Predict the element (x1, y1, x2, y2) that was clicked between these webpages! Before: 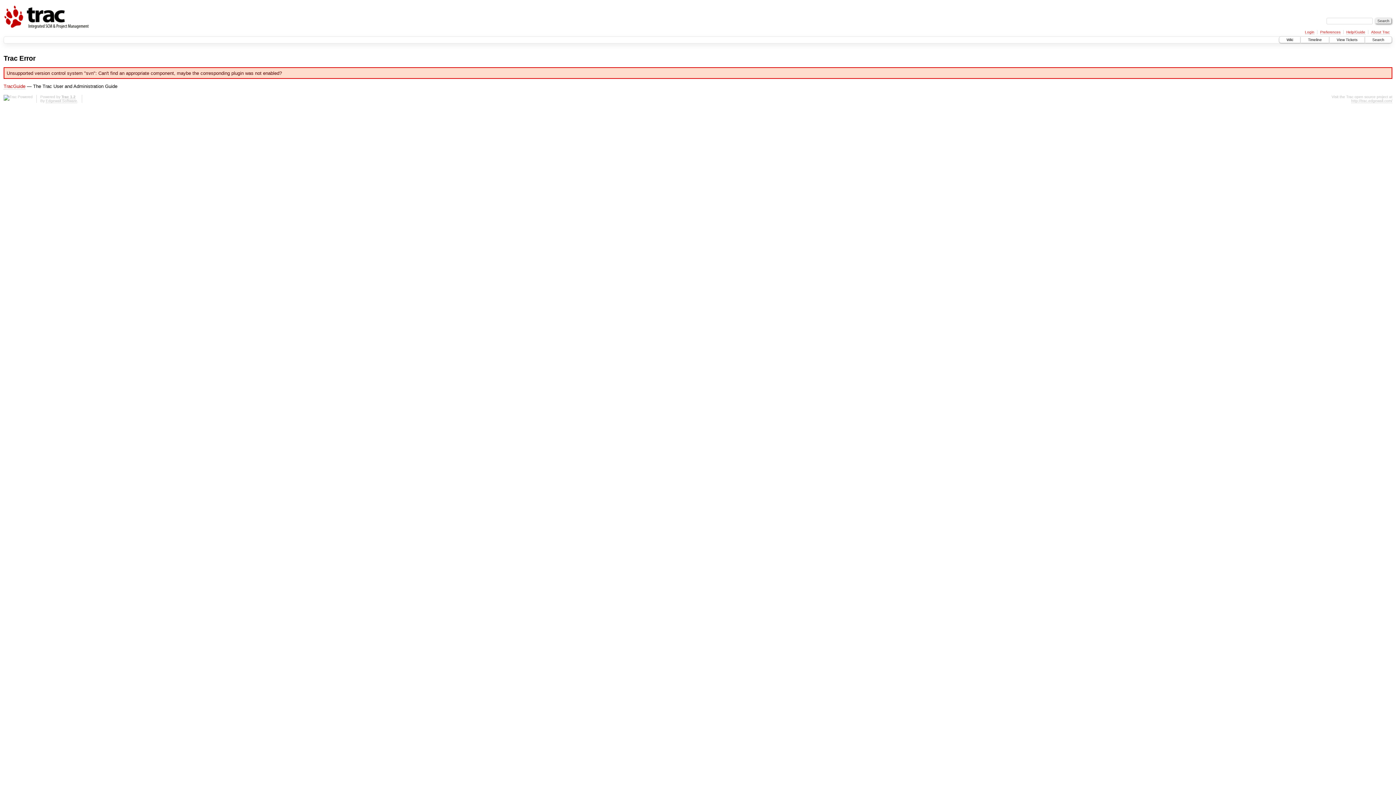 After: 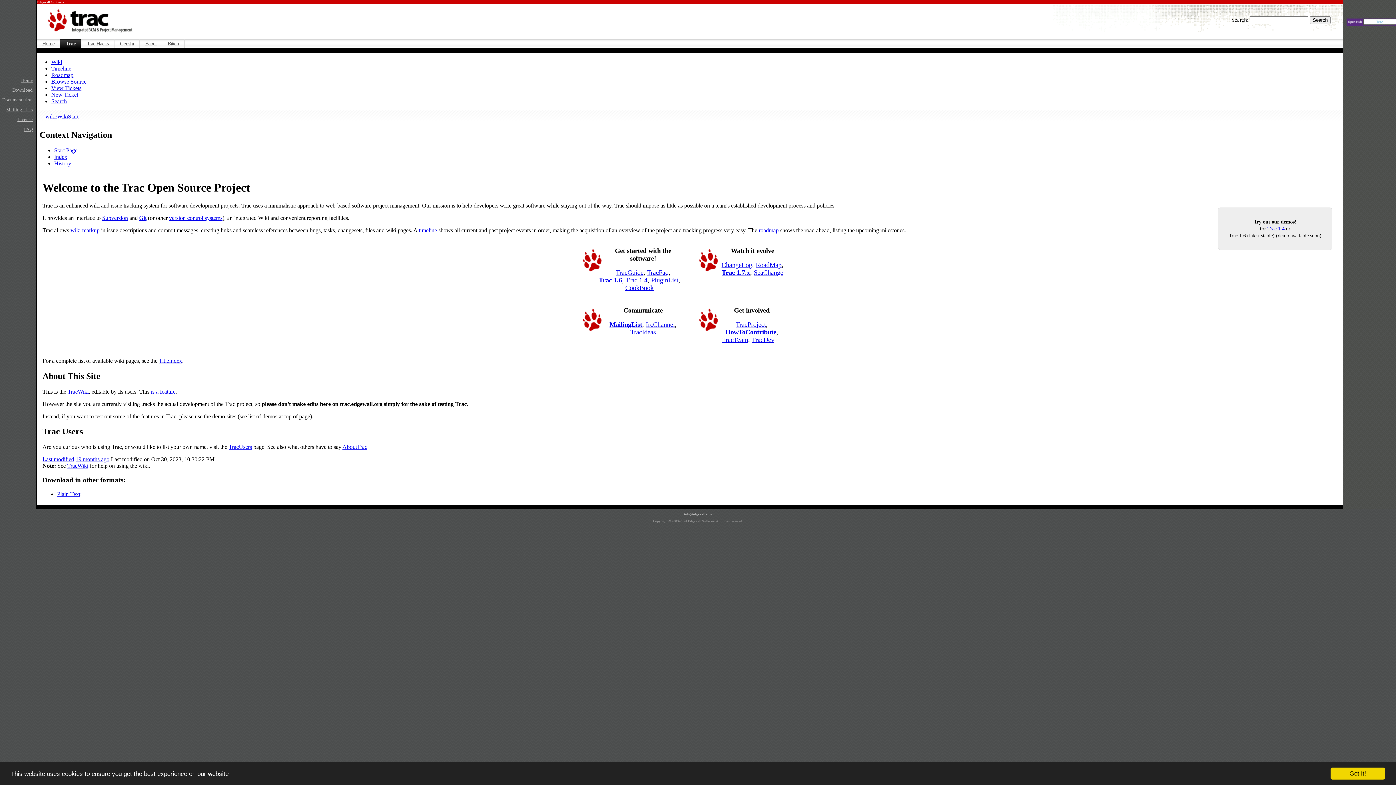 Action: bbox: (3, 11, 89, 17)